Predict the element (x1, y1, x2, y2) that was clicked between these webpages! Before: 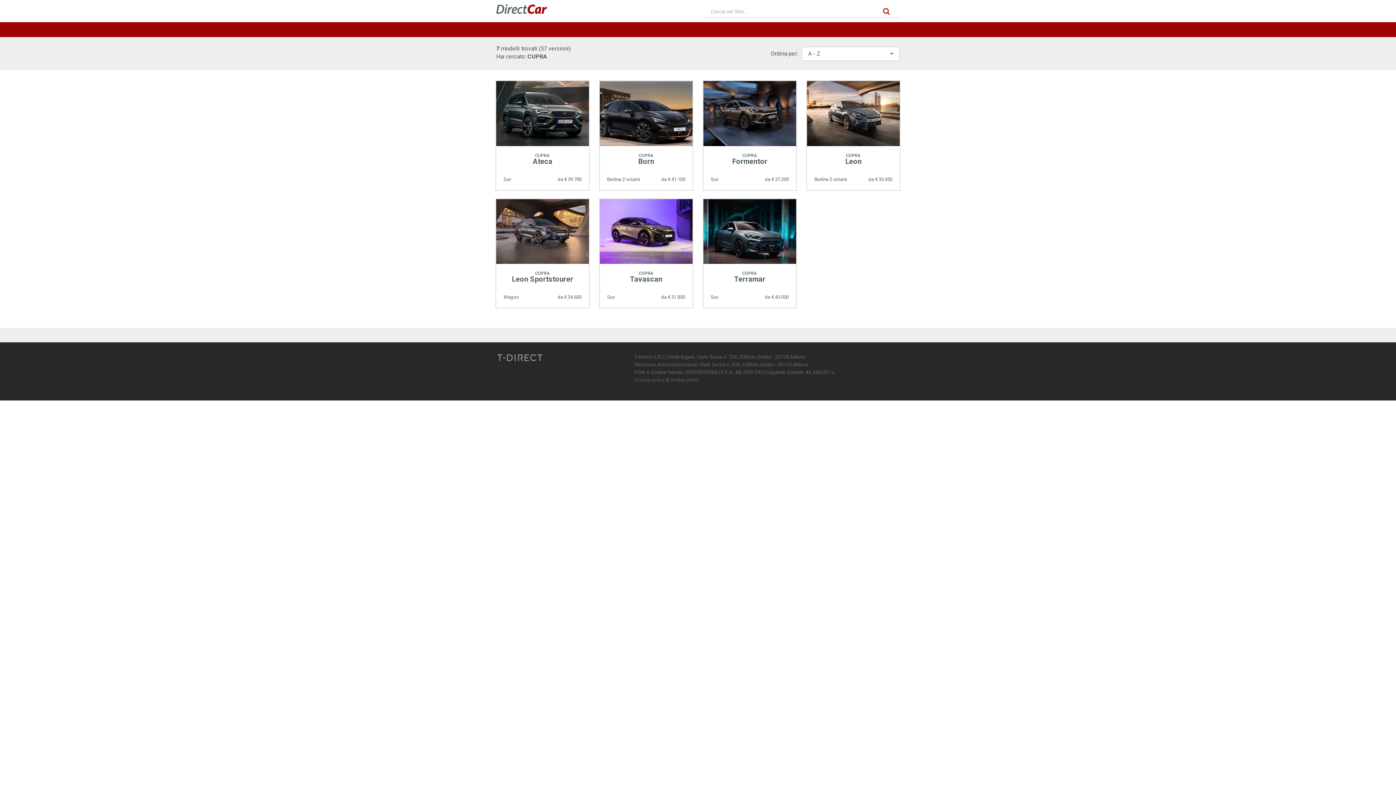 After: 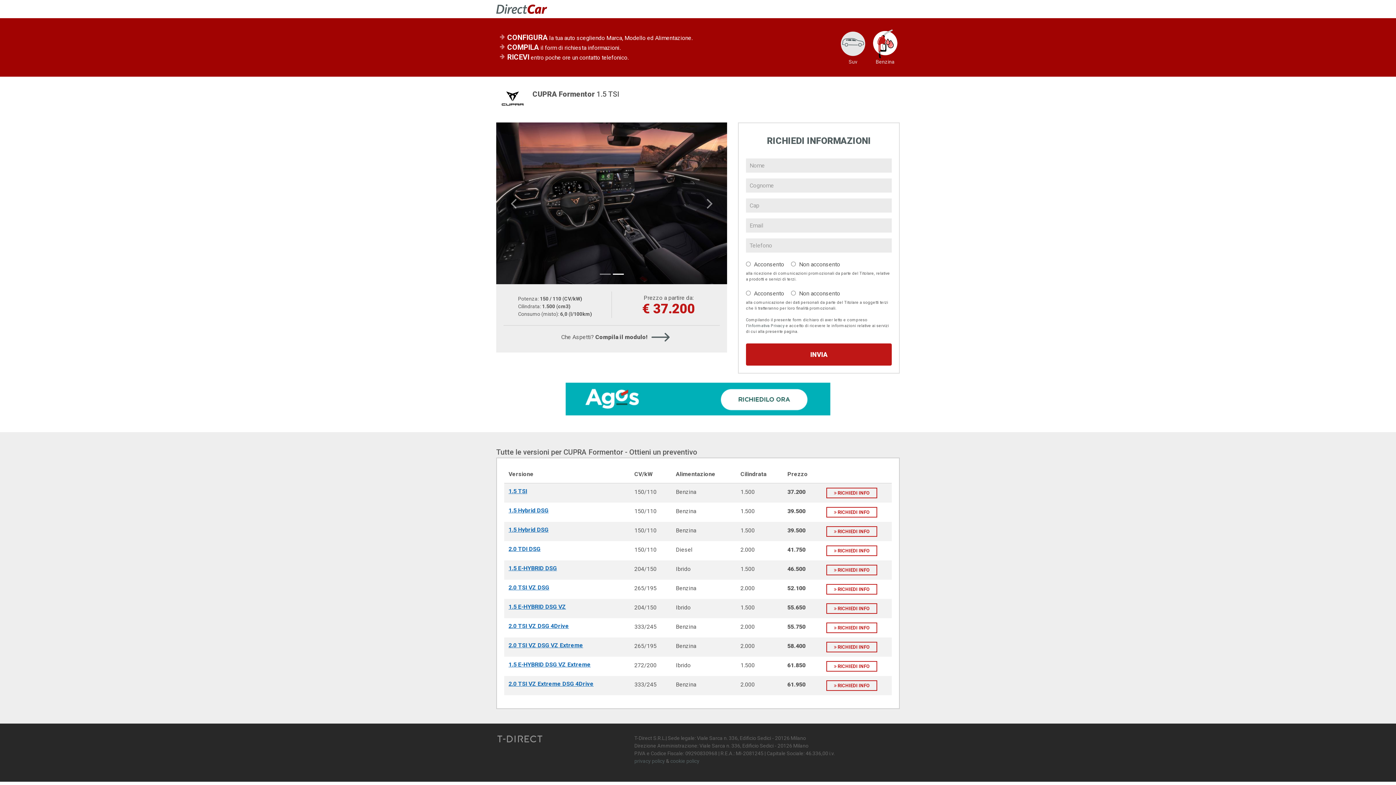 Action: bbox: (703, 81, 796, 190) label: CUPRA
Formentor
Suv
da € 37.200